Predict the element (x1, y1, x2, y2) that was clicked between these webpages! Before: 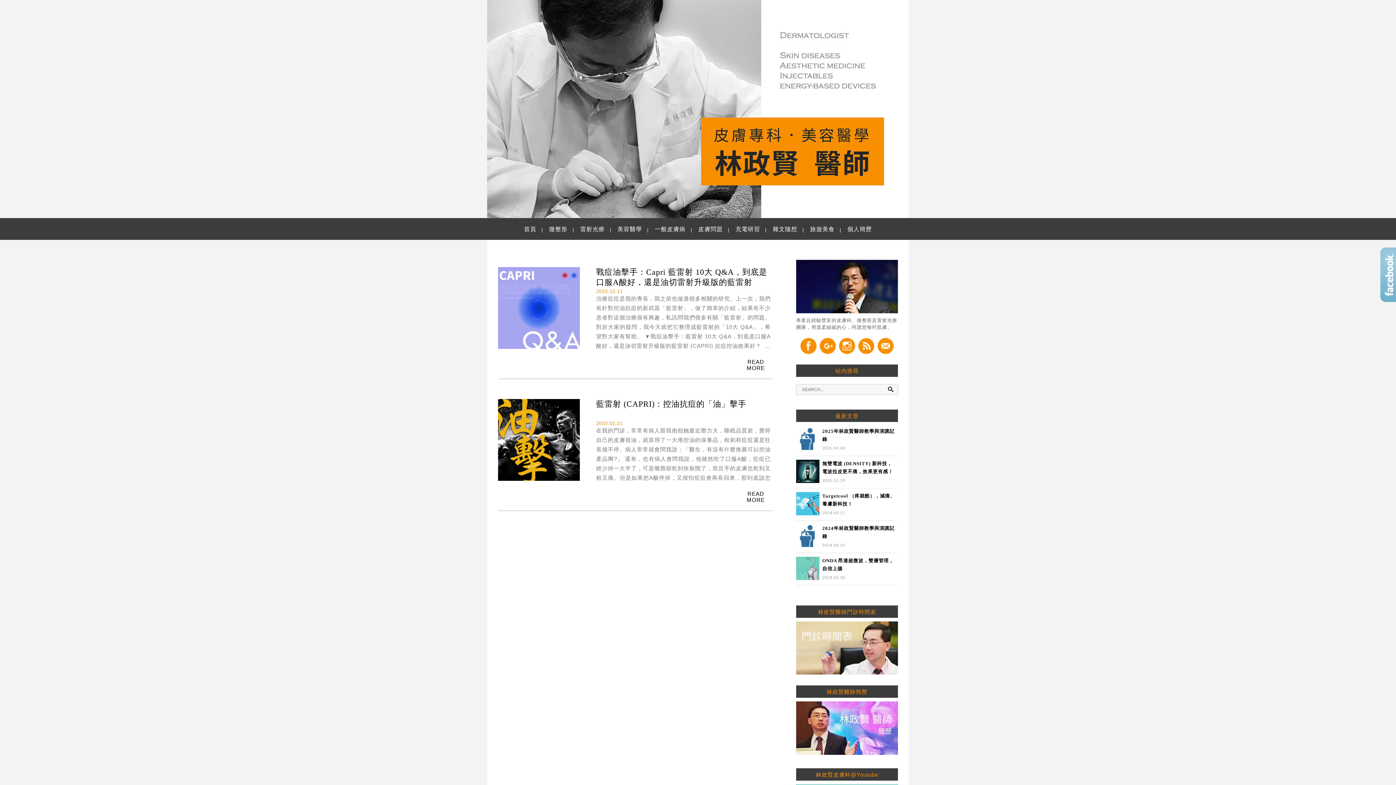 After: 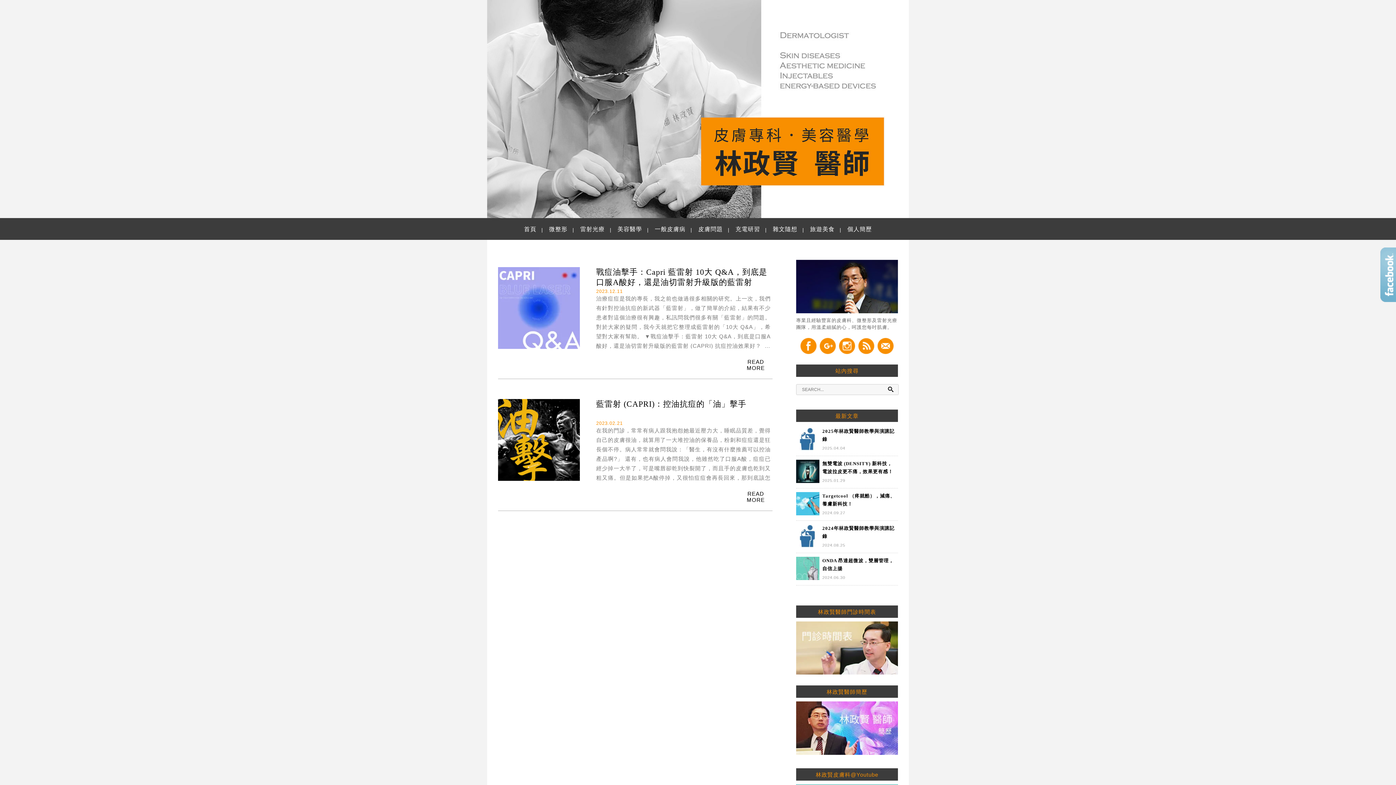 Action: bbox: (857, 336, 875, 353)